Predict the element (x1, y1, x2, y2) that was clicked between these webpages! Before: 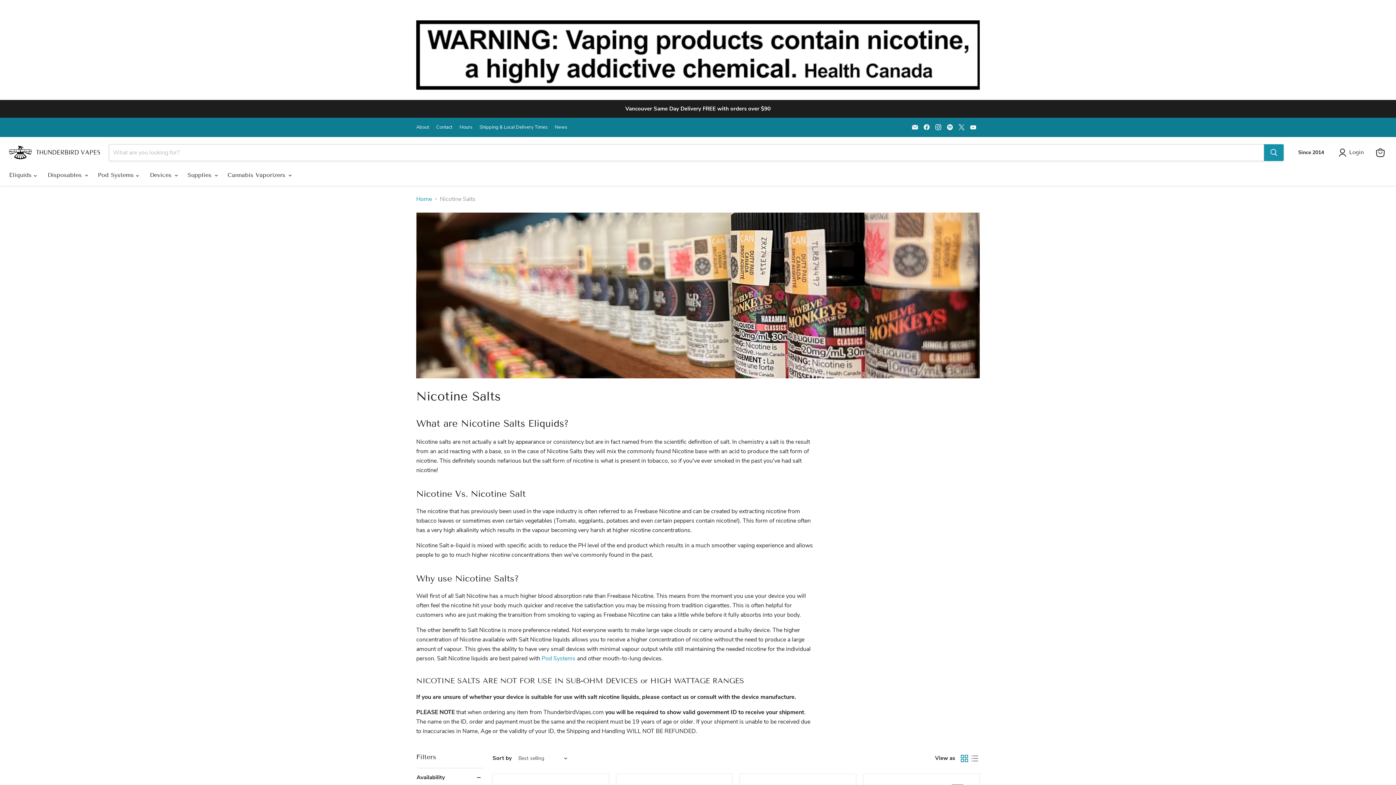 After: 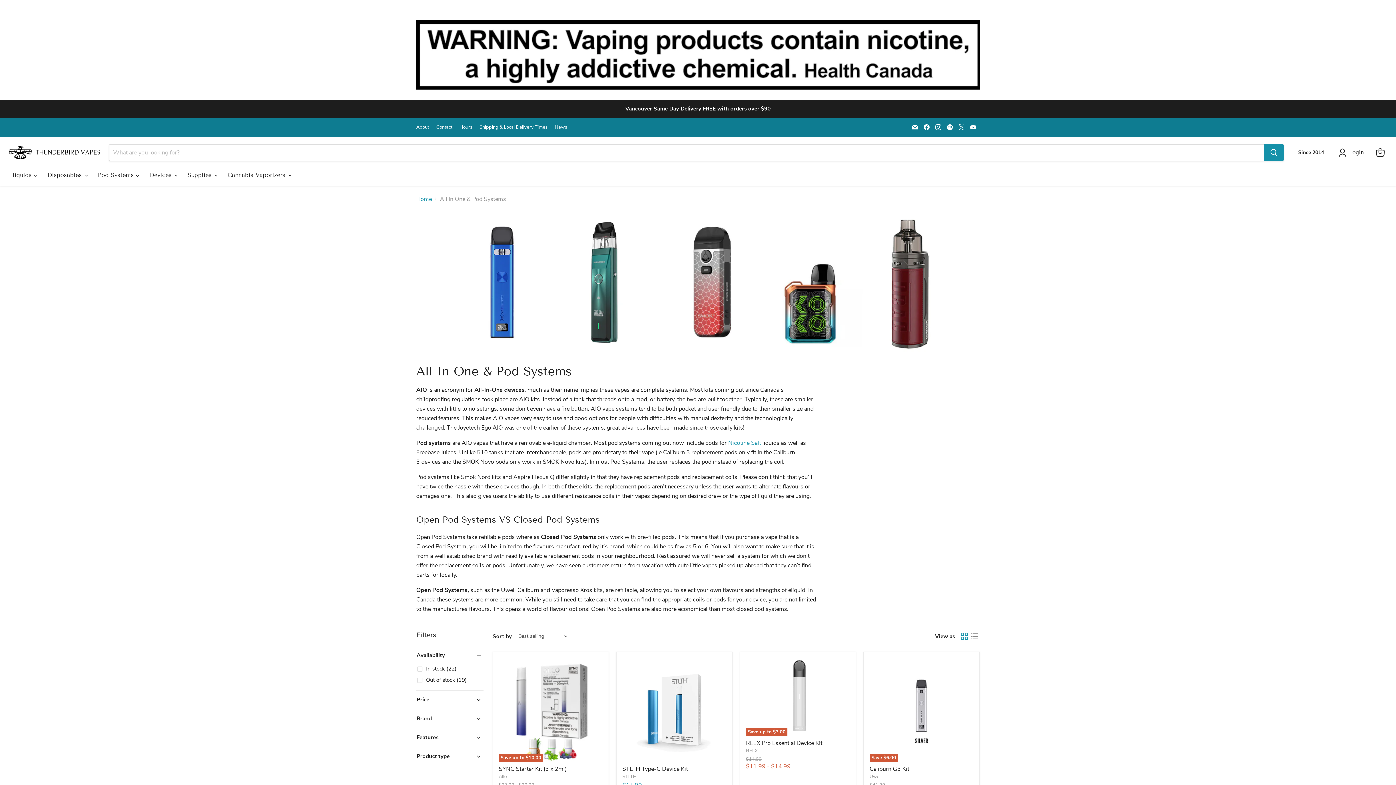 Action: label: Pod Systems bbox: (541, 654, 575, 662)